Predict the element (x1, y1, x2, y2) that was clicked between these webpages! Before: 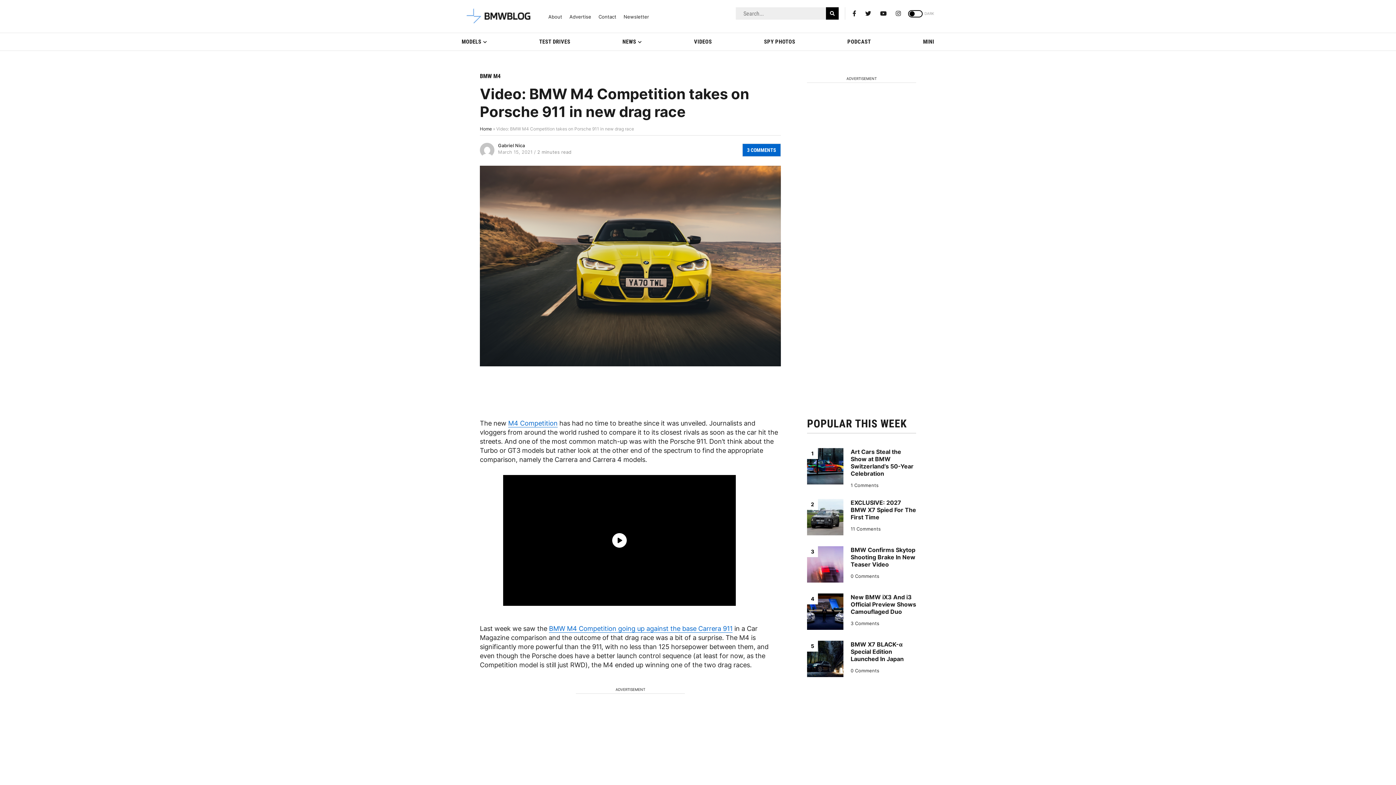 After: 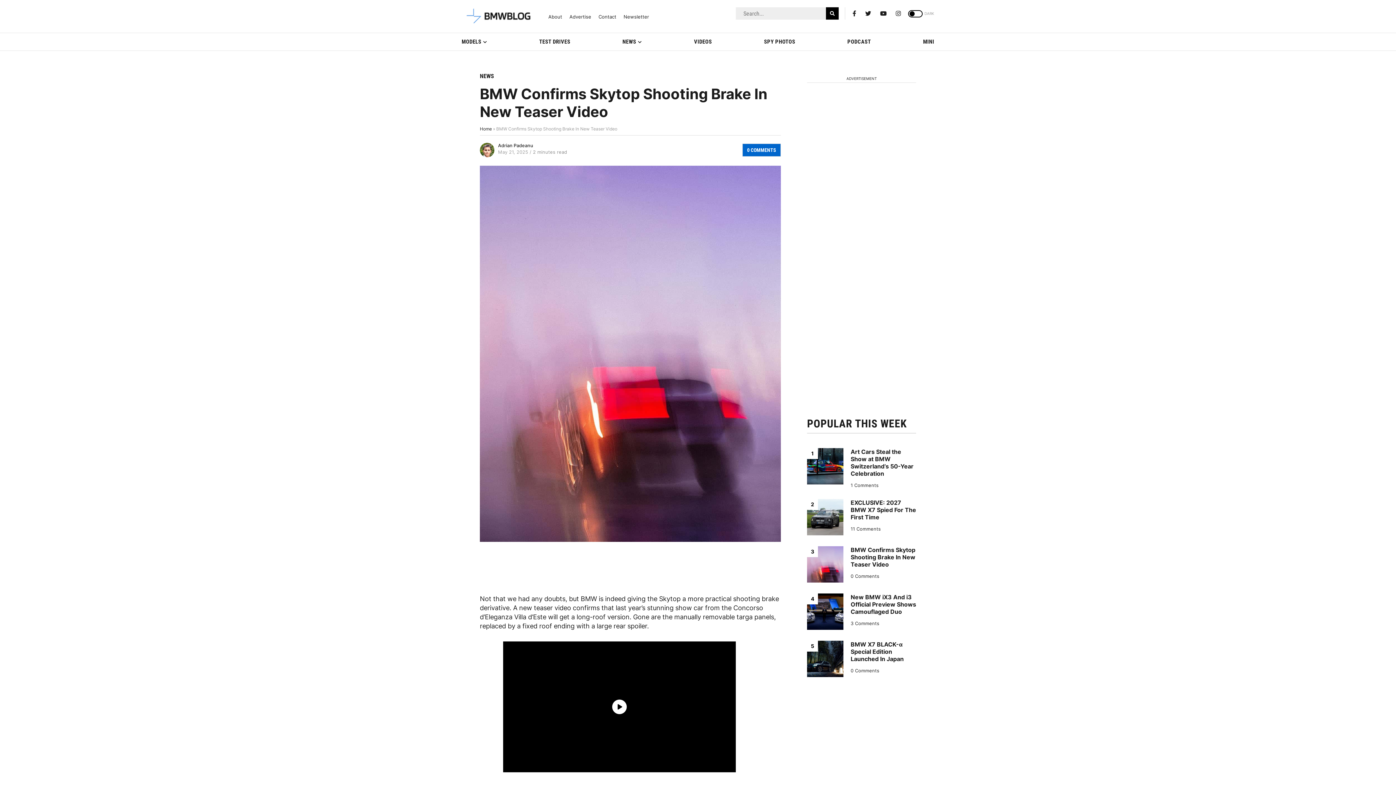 Action: bbox: (850, 573, 879, 579) label: 0 Comments